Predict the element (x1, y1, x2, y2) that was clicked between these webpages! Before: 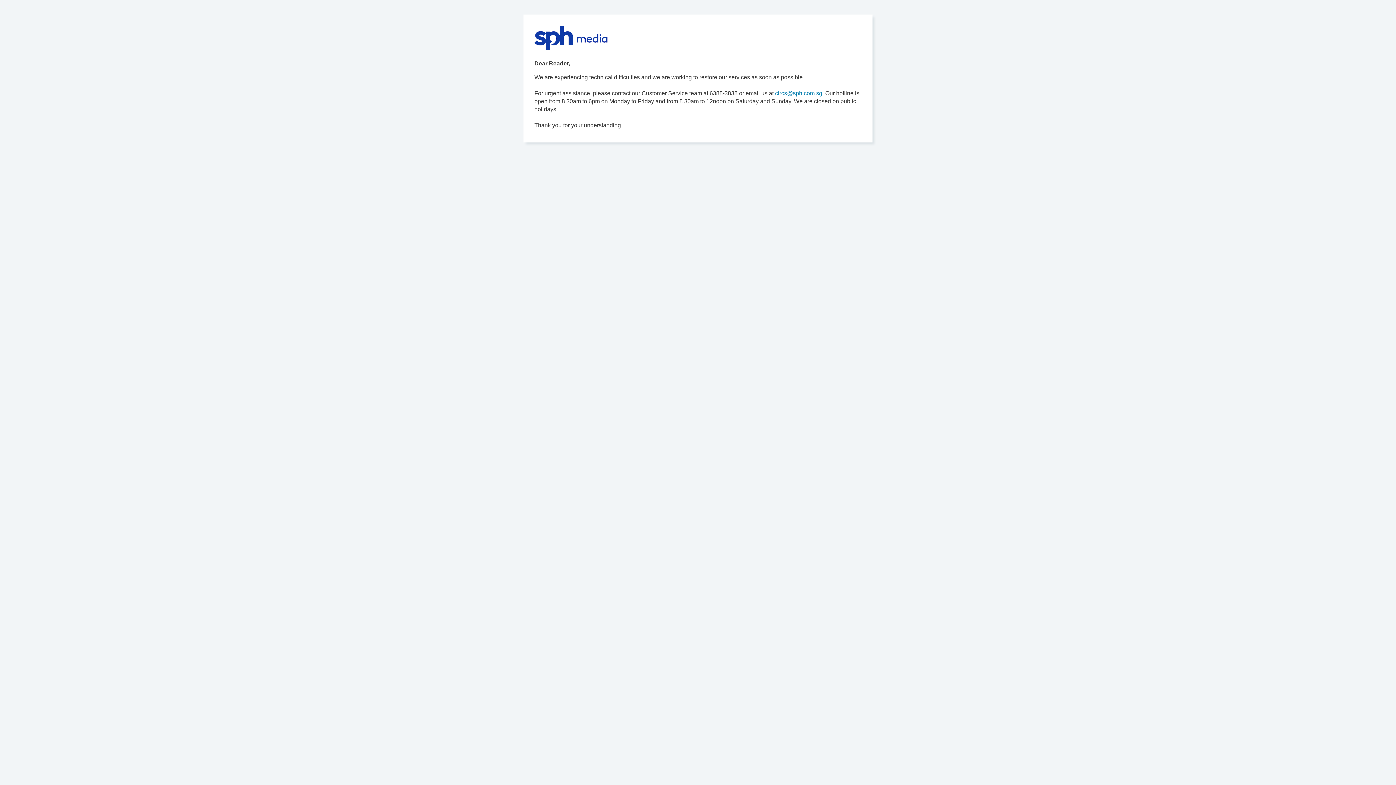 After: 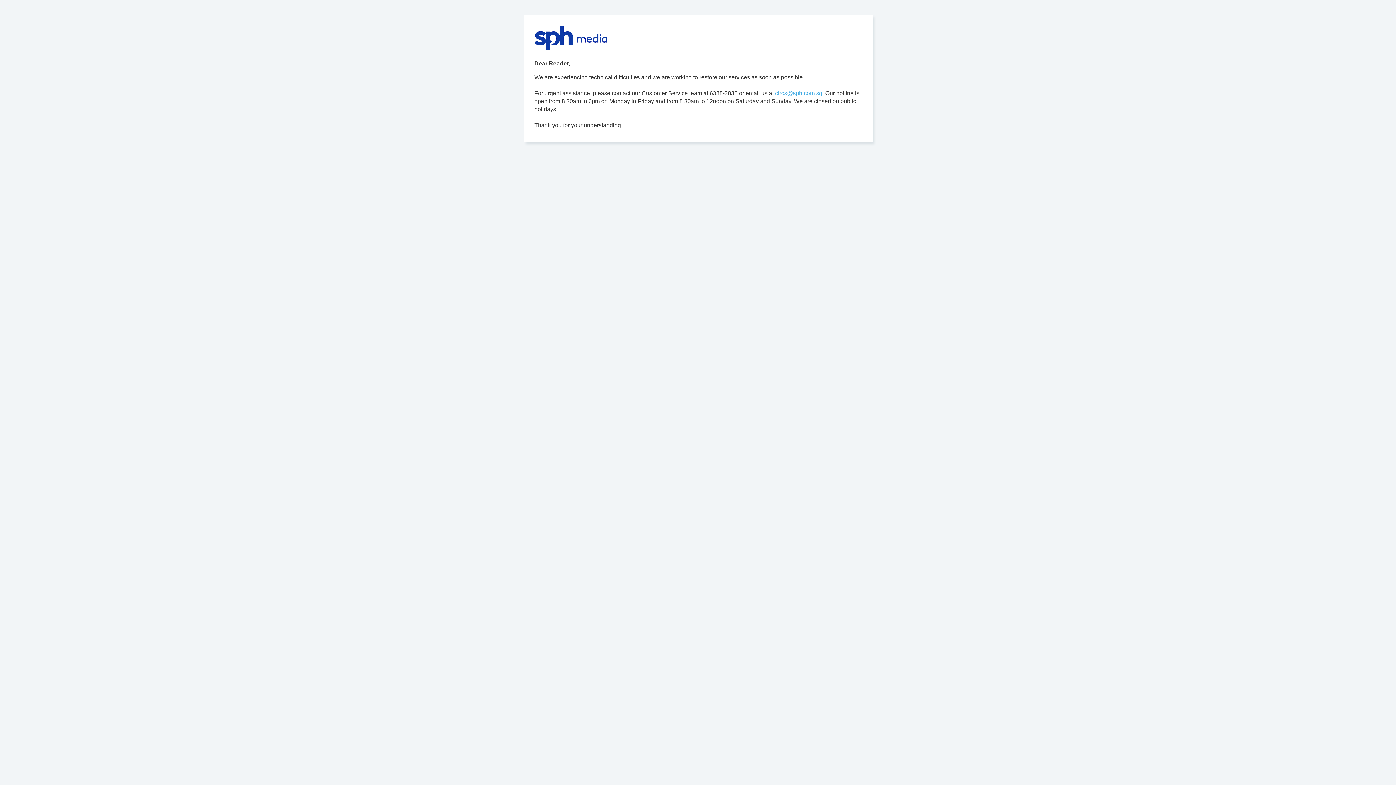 Action: label: circs@sph.com.sg. bbox: (775, 90, 824, 96)